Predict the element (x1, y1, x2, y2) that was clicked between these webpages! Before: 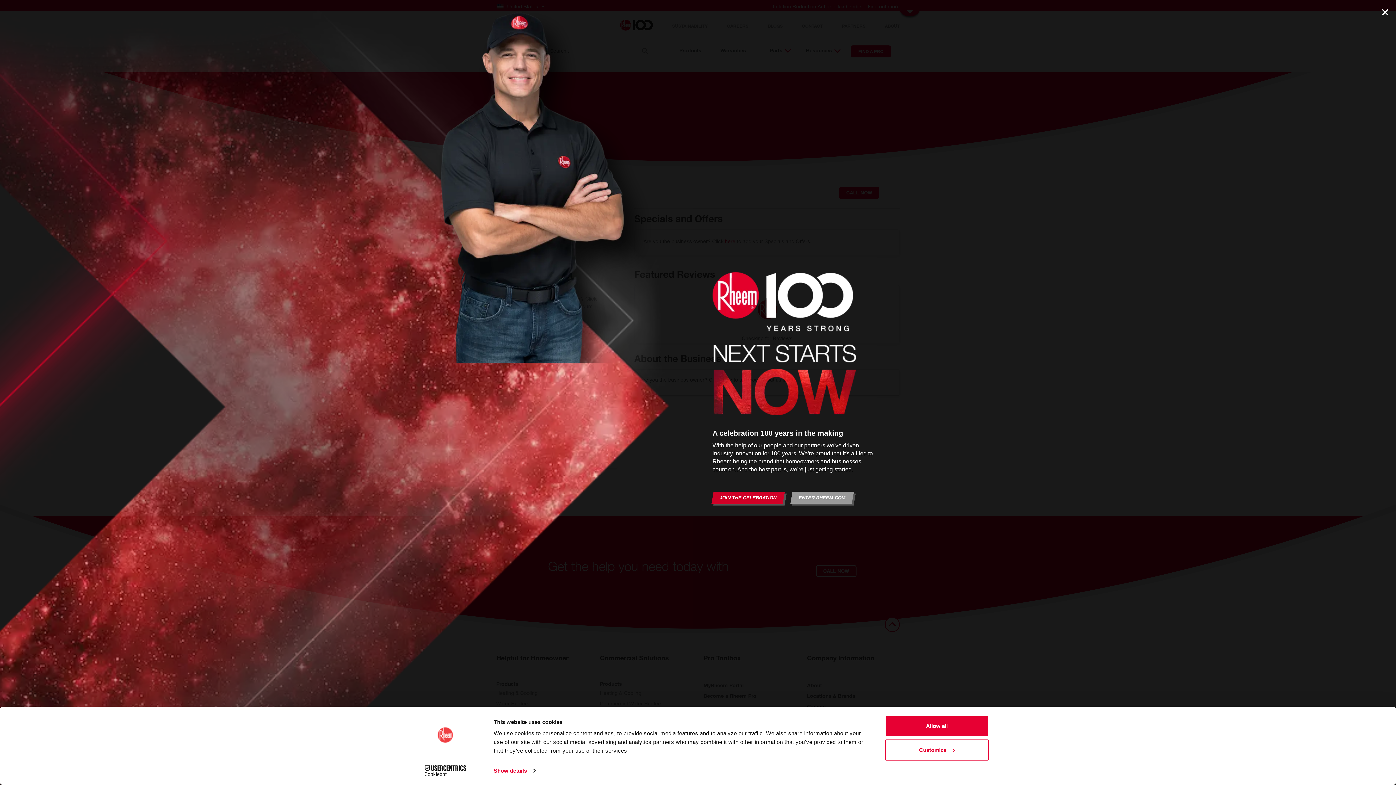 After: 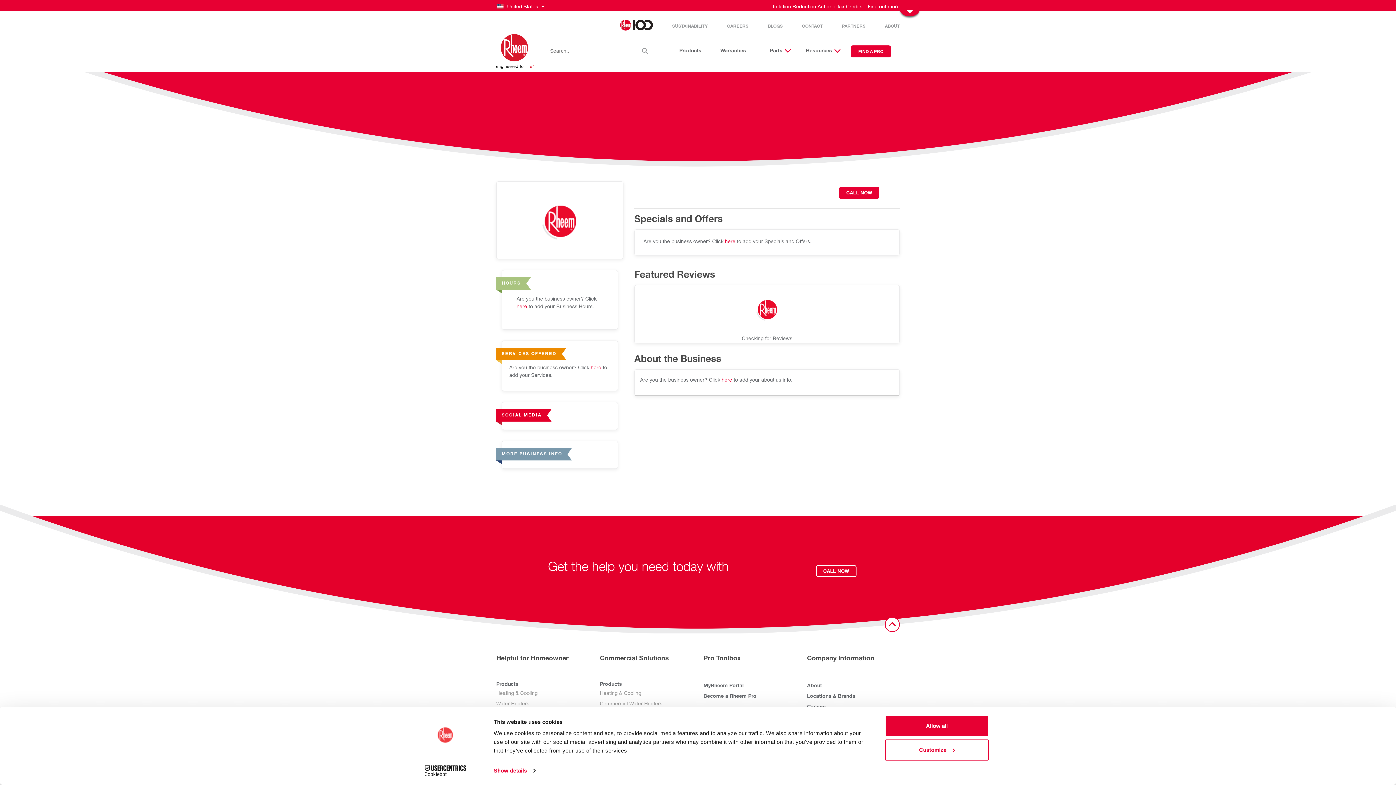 Action: label: ENTER RHEEM.COM bbox: (791, 492, 853, 504)